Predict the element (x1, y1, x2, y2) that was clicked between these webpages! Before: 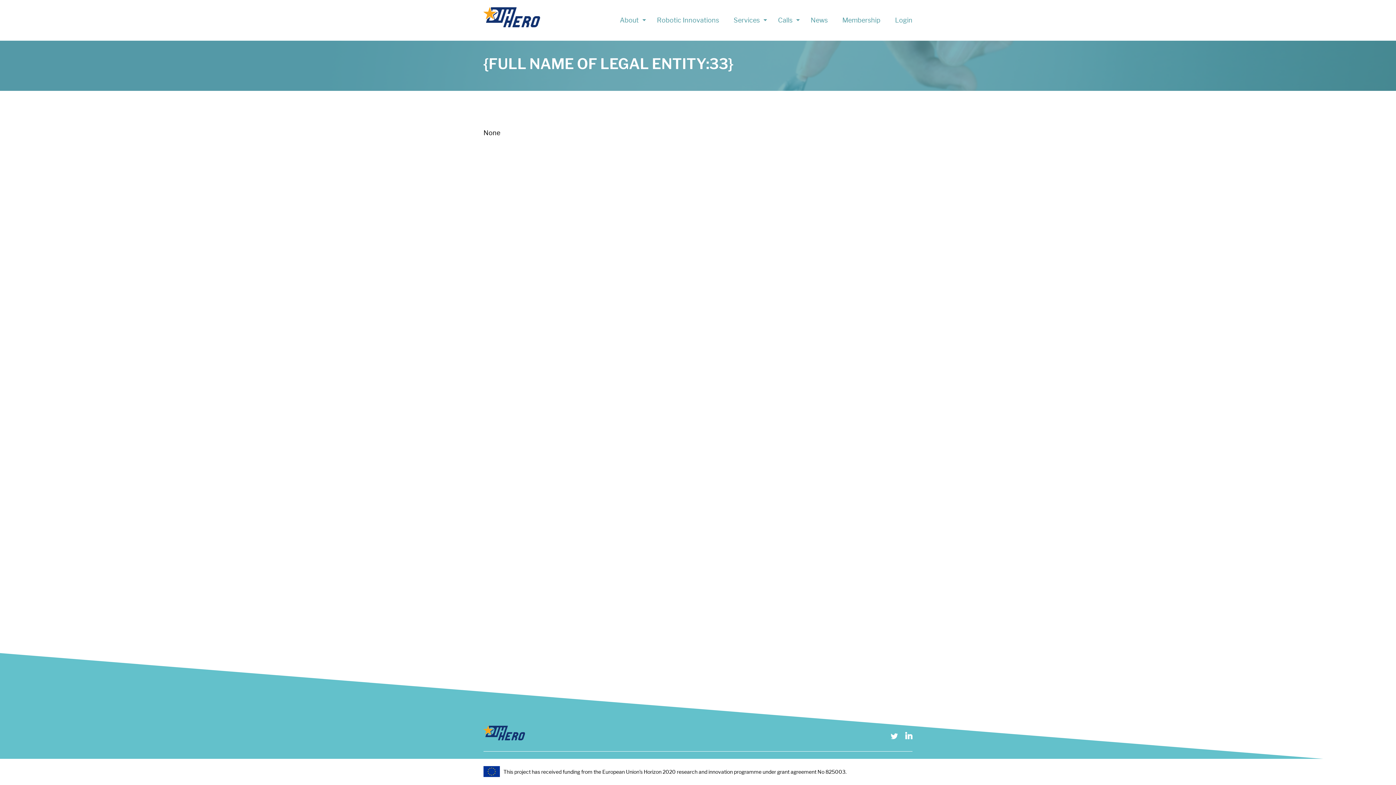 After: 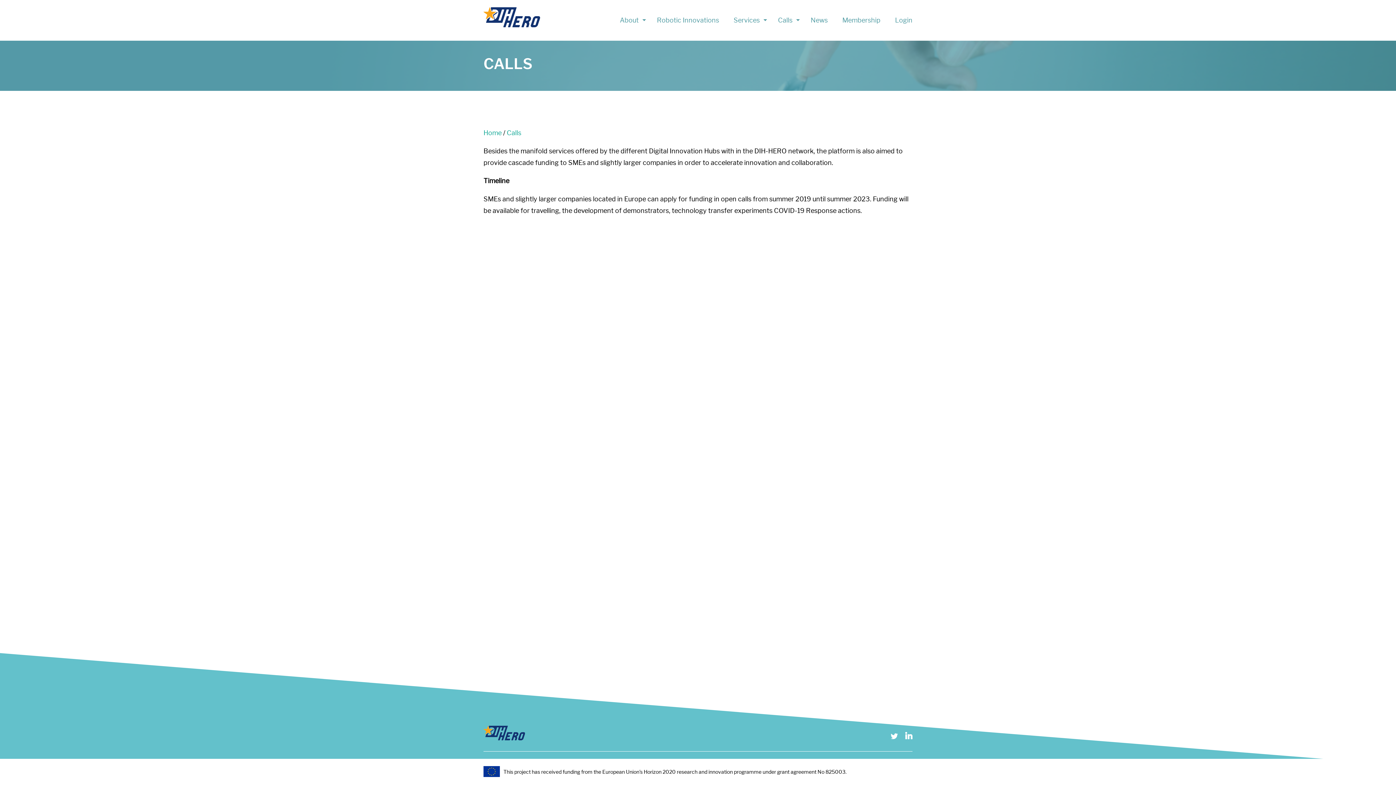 Action: bbox: (778, 7, 796, 33) label: Calls